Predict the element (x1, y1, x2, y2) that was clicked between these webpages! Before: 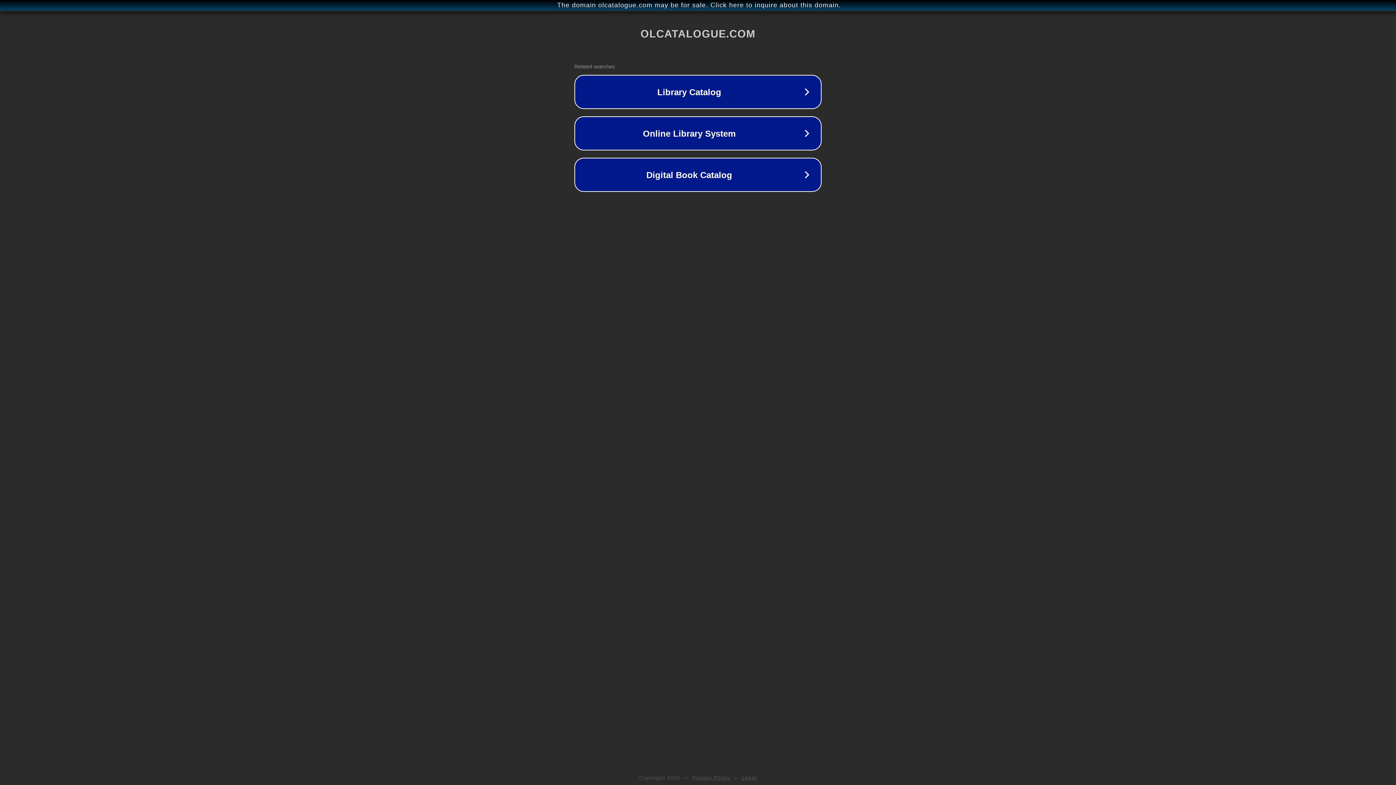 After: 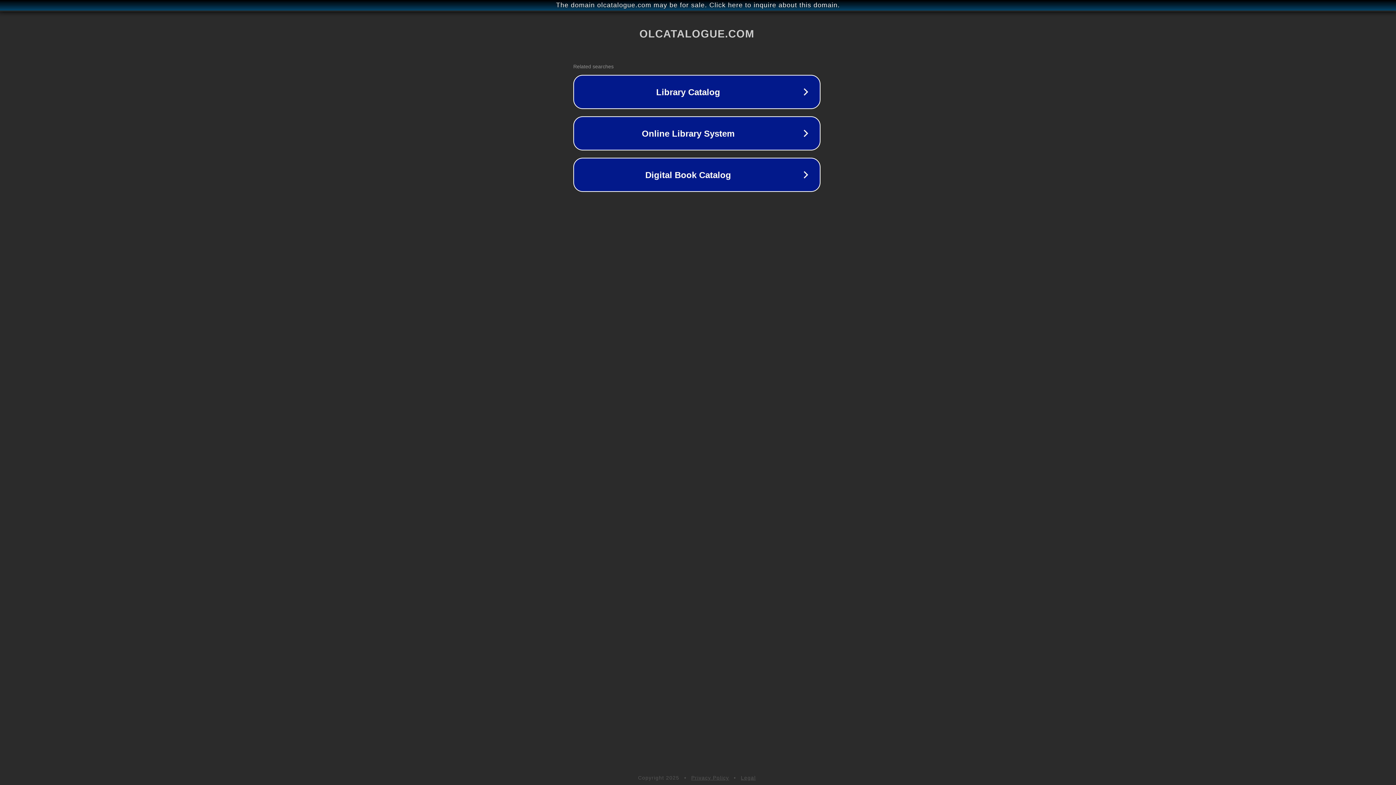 Action: label: The domain olcatalogue.com may be for sale. Click here to inquire about this domain. bbox: (1, 1, 1397, 9)